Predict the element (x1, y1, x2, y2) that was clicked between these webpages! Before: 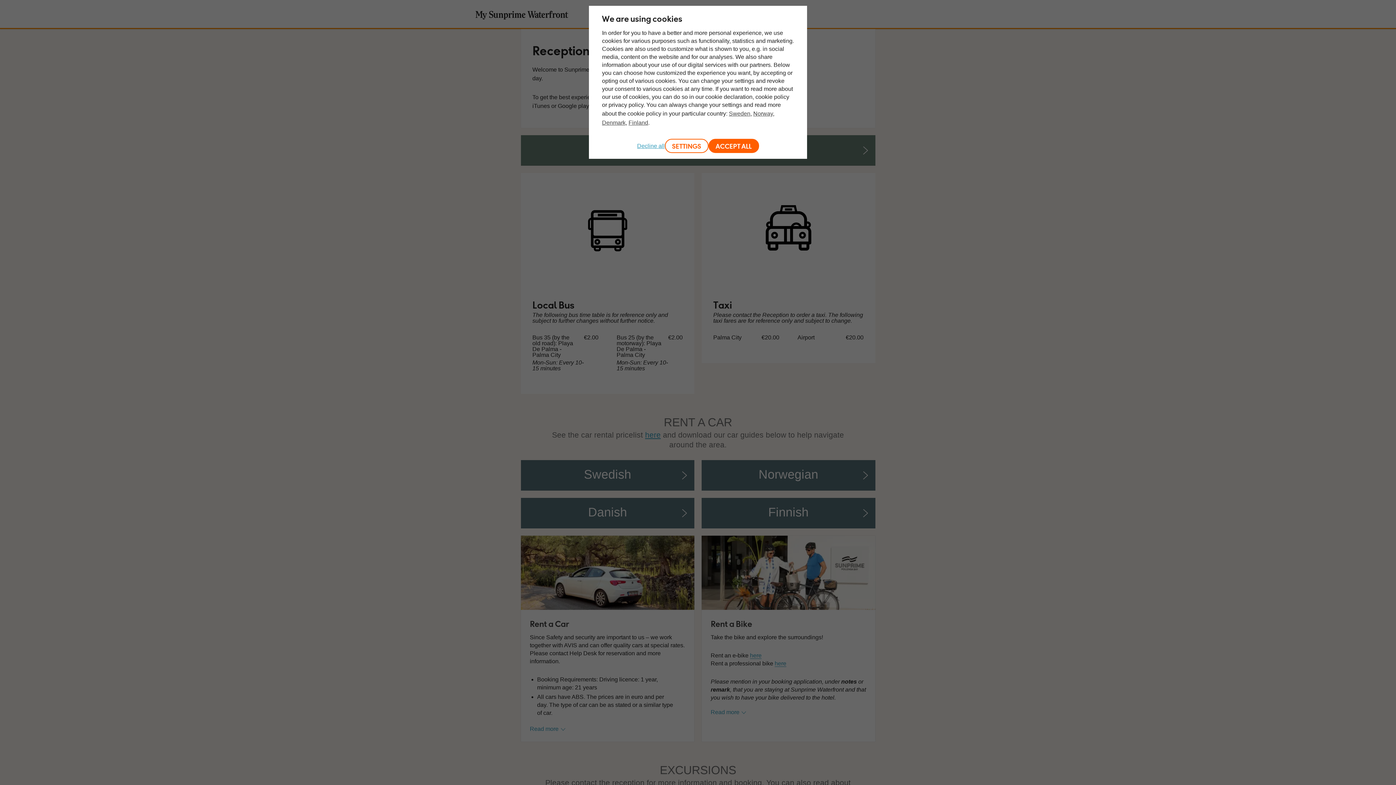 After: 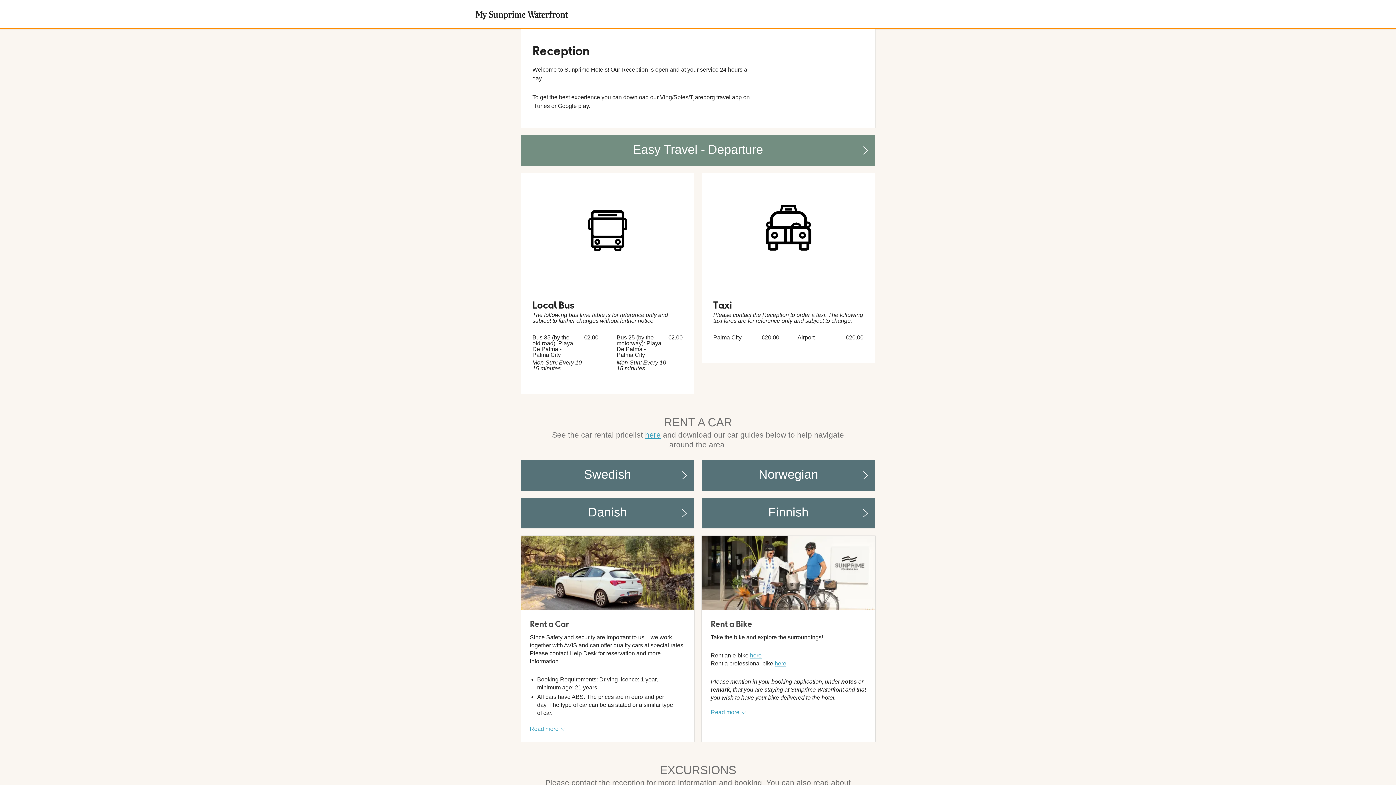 Action: bbox: (637, 142, 664, 149) label: Decline all